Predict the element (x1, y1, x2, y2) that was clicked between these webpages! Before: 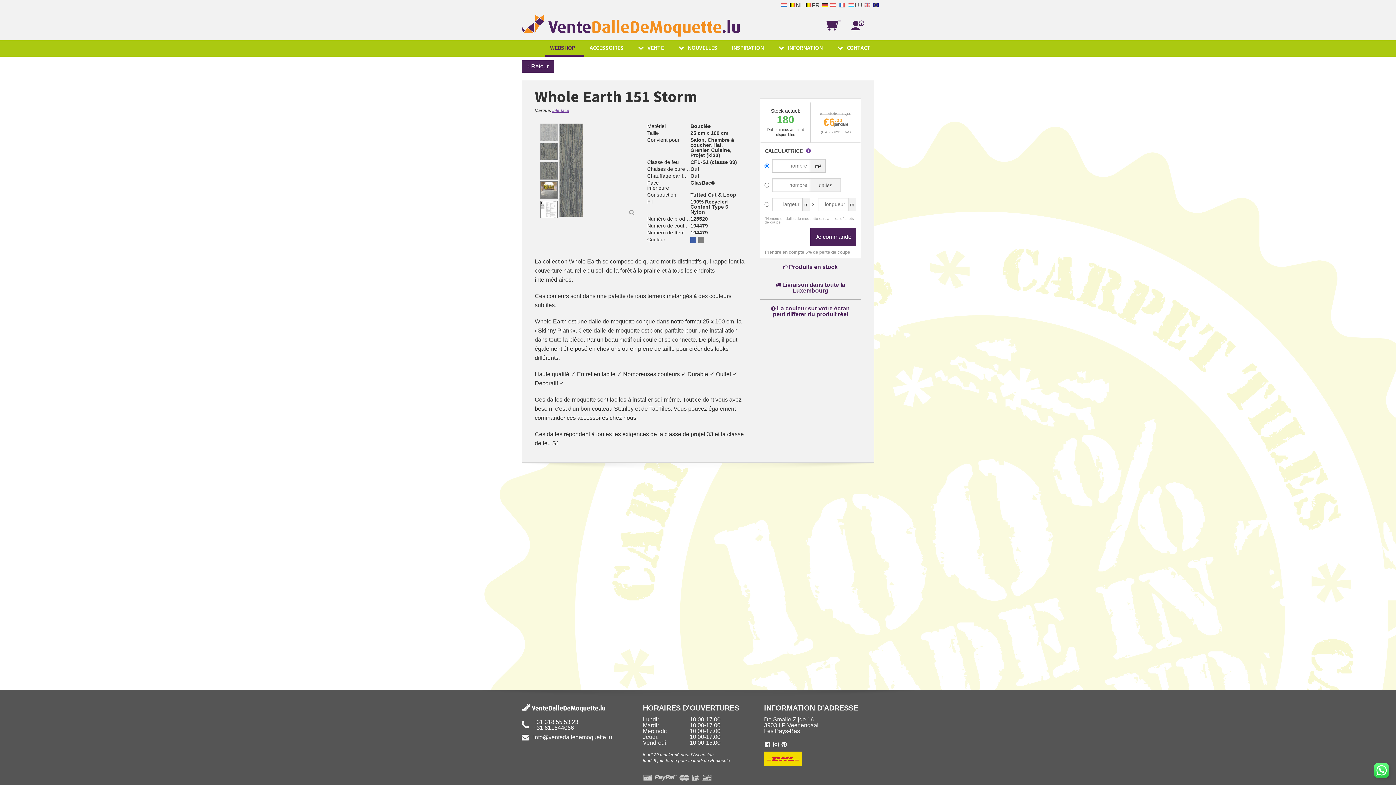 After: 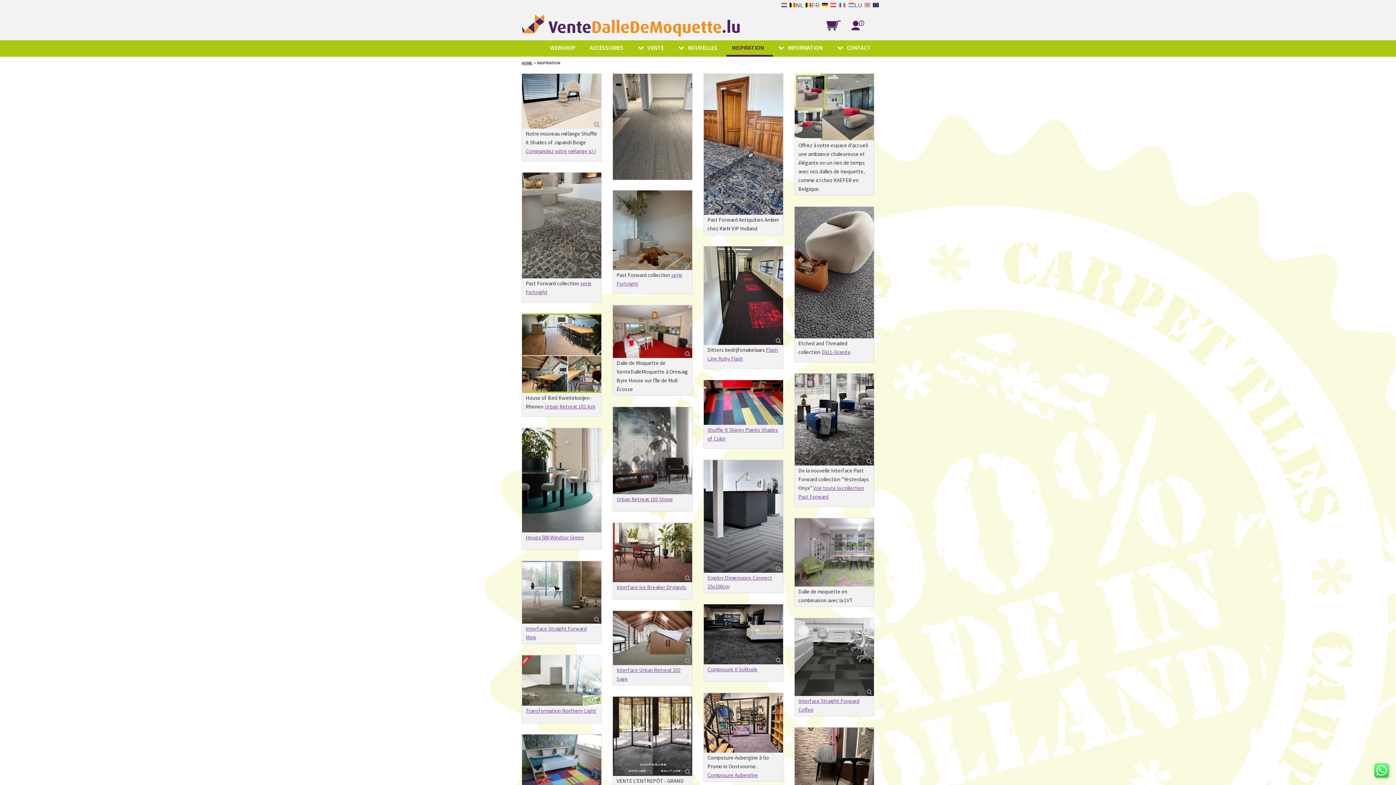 Action: label: INSPIRATION bbox: (726, 40, 773, 54)